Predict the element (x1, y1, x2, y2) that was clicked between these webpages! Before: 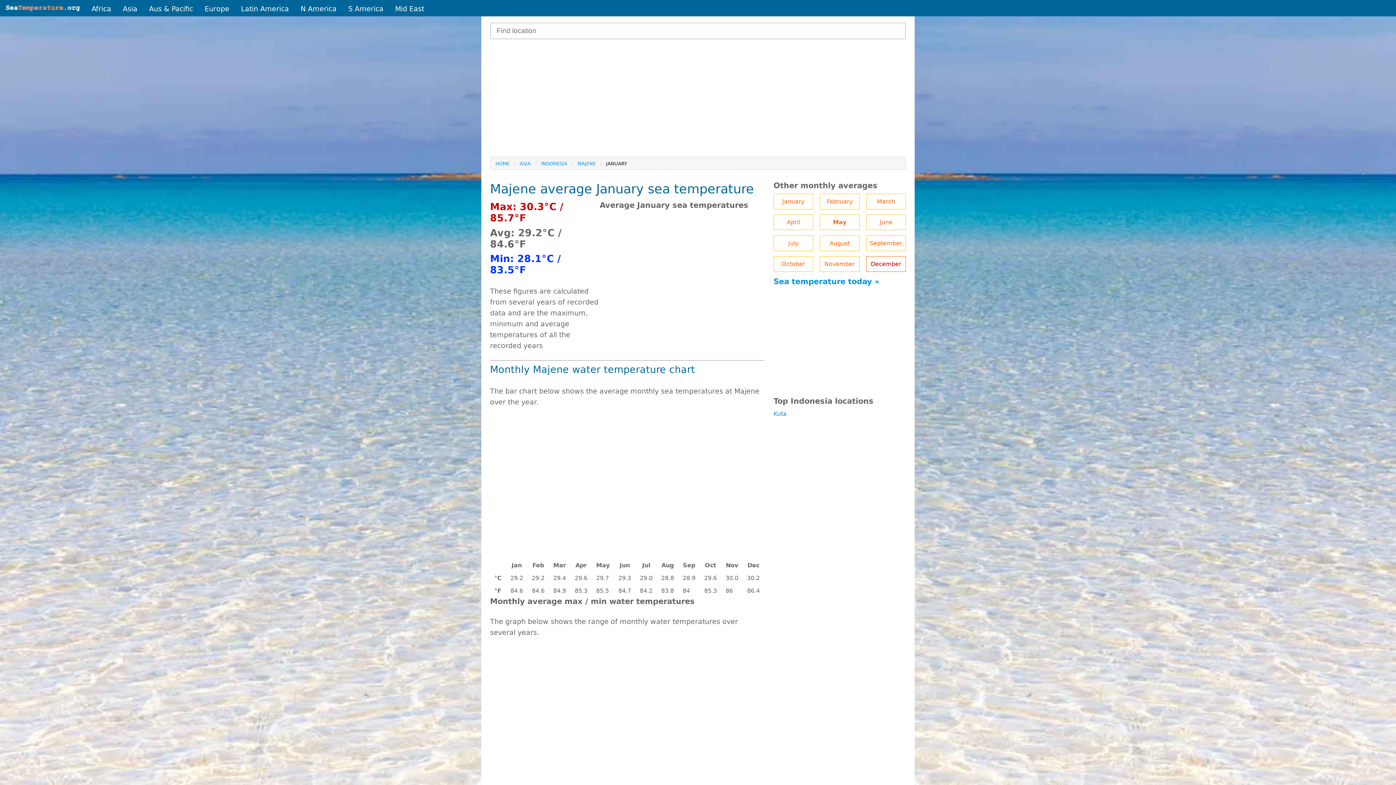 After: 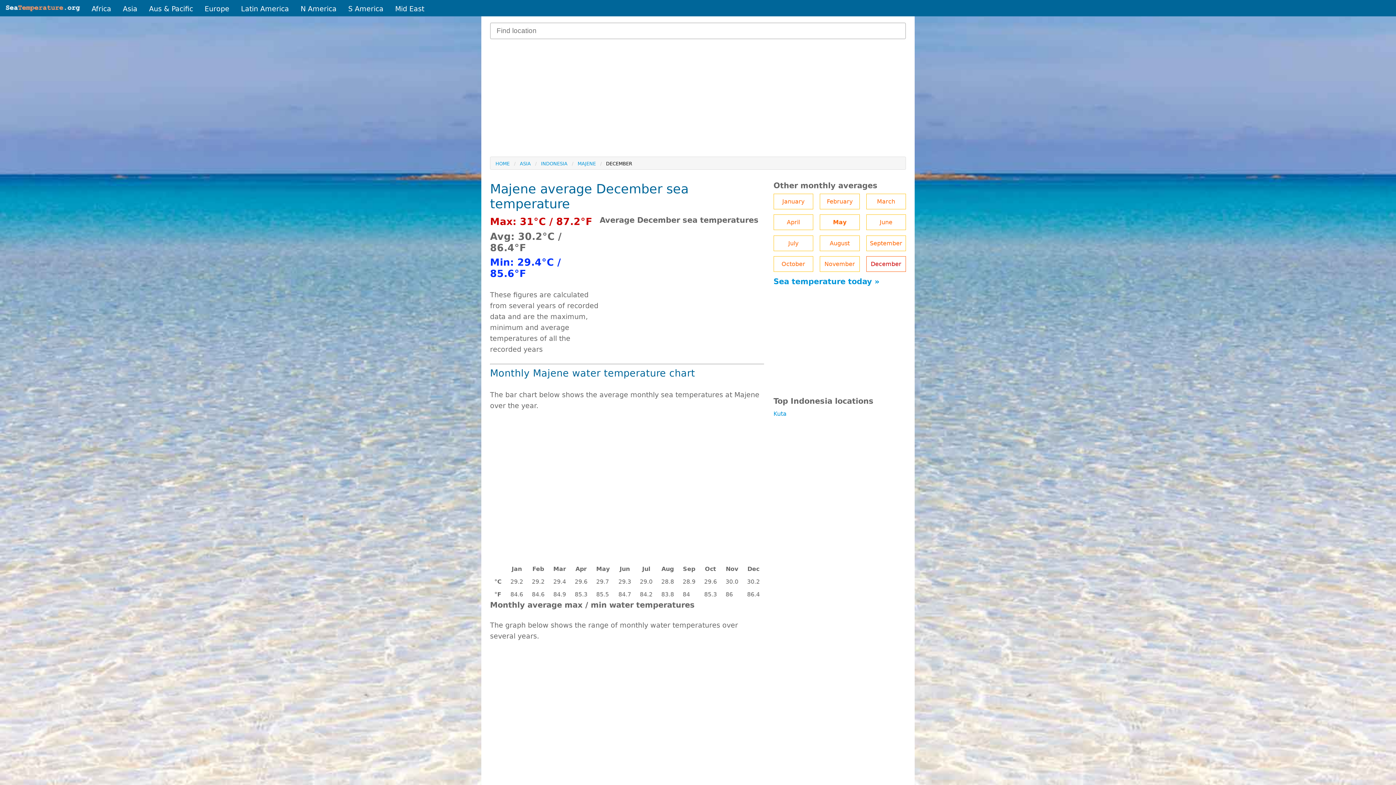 Action: bbox: (866, 256, 906, 272) label: December